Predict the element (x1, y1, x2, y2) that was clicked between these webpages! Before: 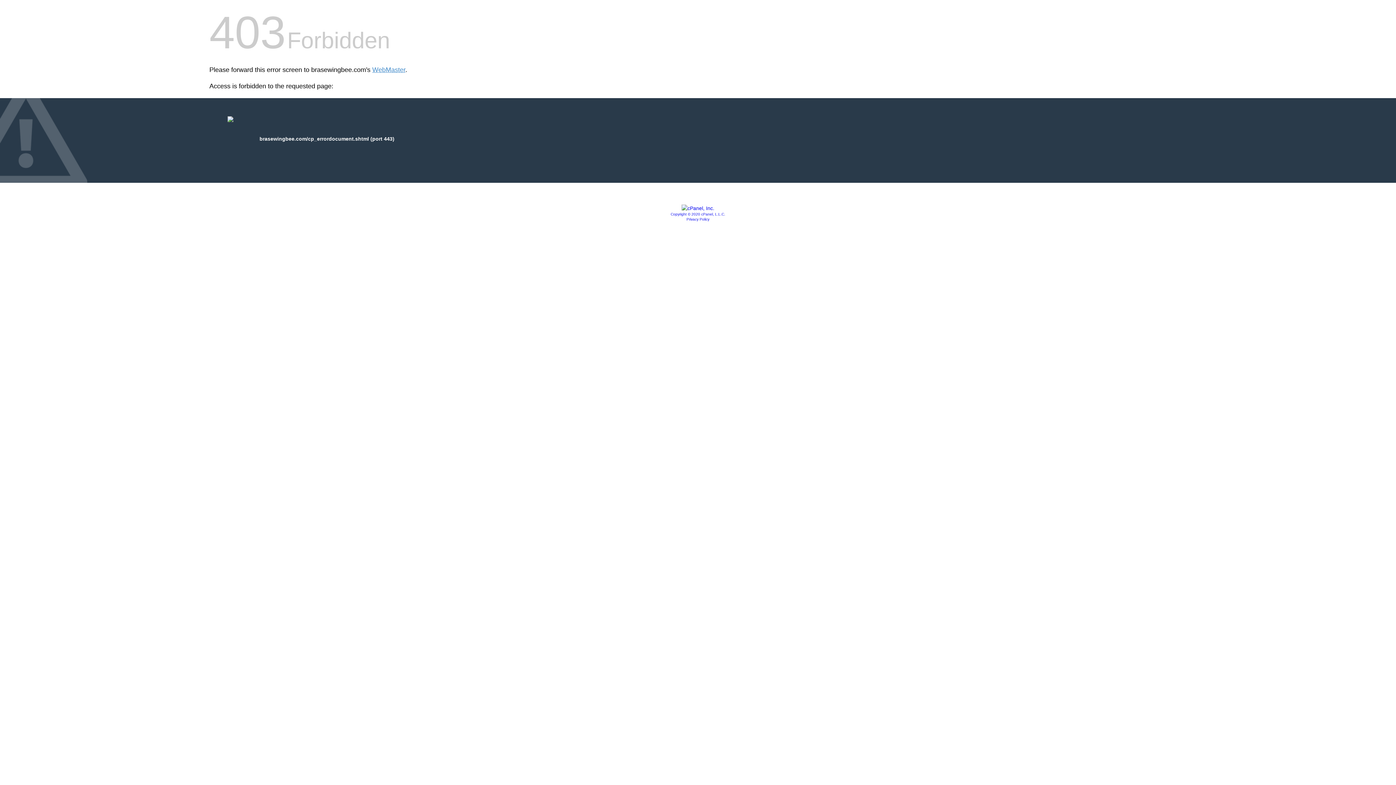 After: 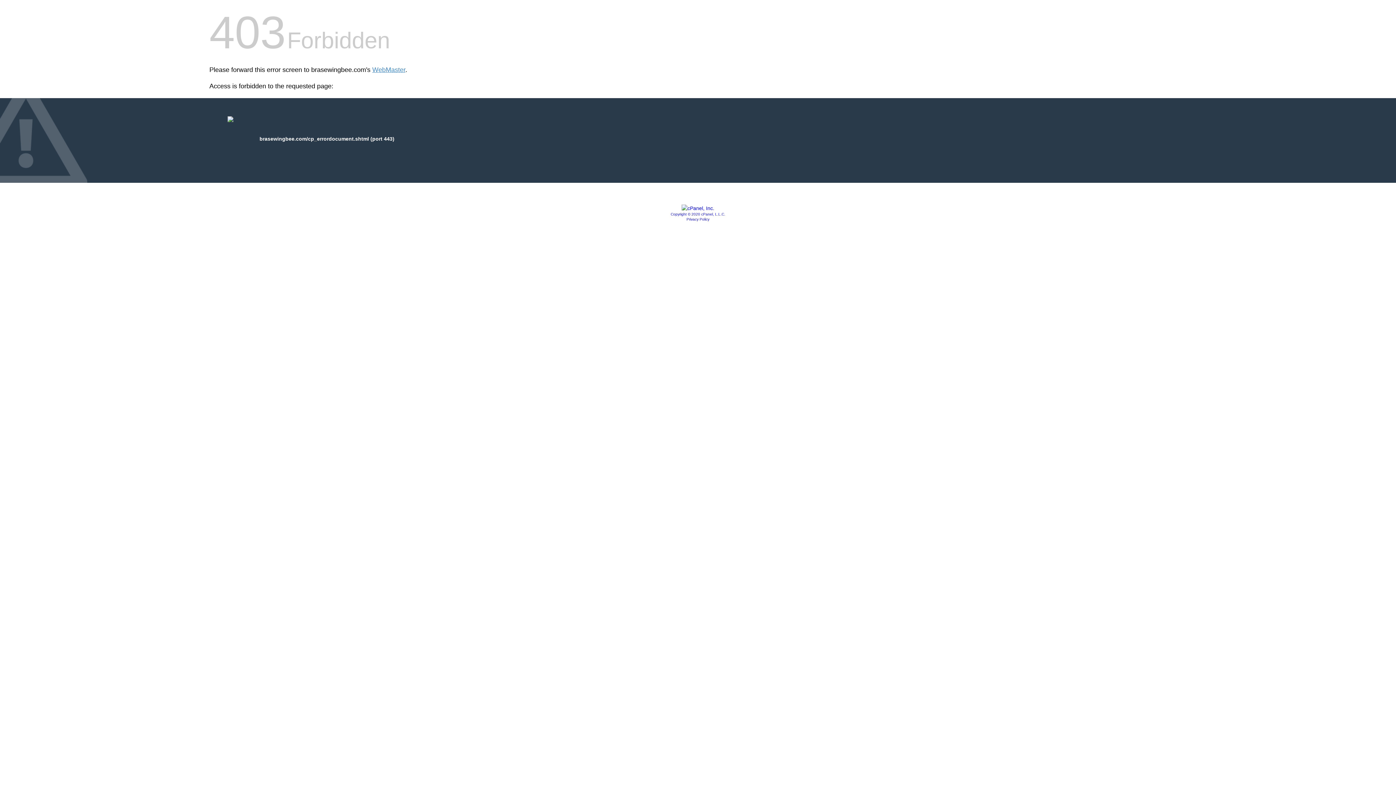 Action: label: Copyright © 2020 cPanel, L.L.C. bbox: (670, 212, 725, 216)